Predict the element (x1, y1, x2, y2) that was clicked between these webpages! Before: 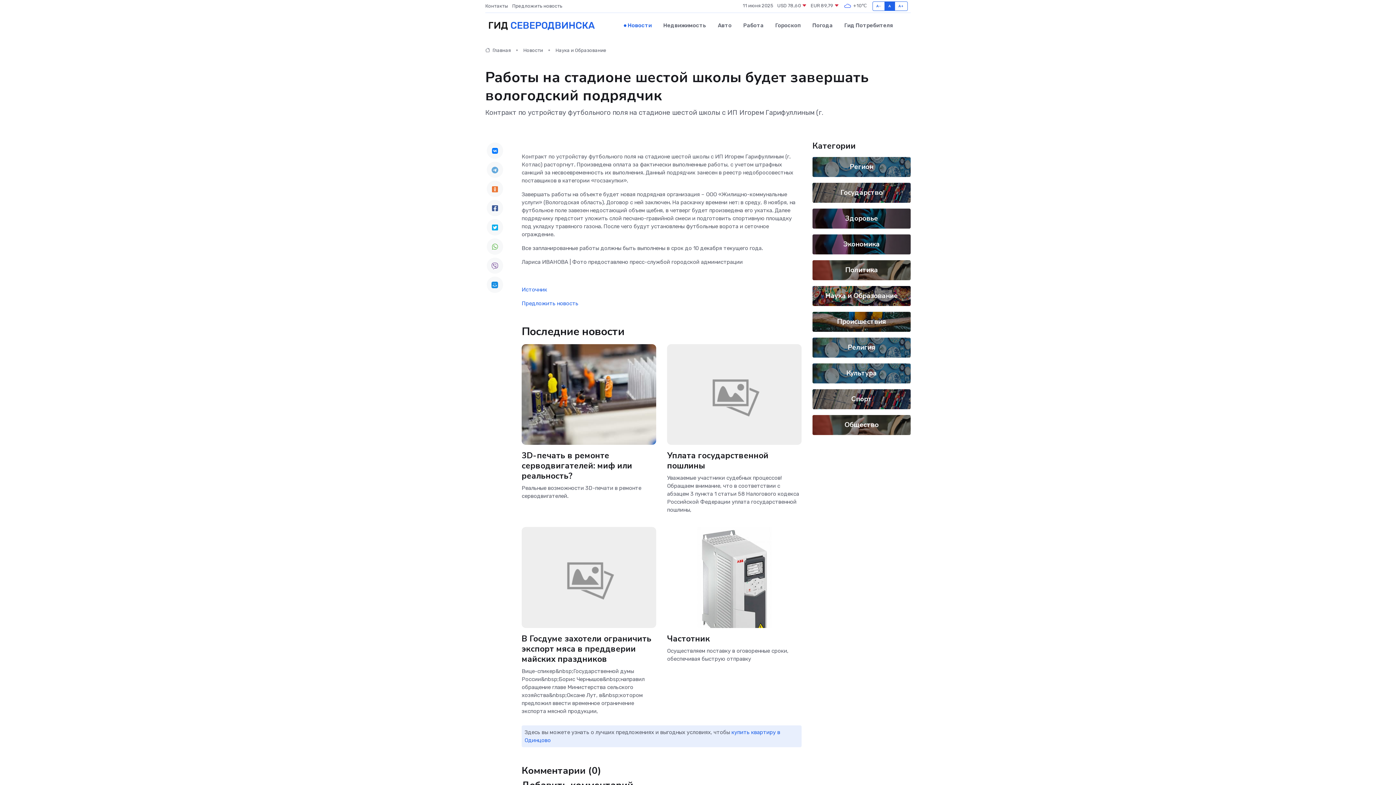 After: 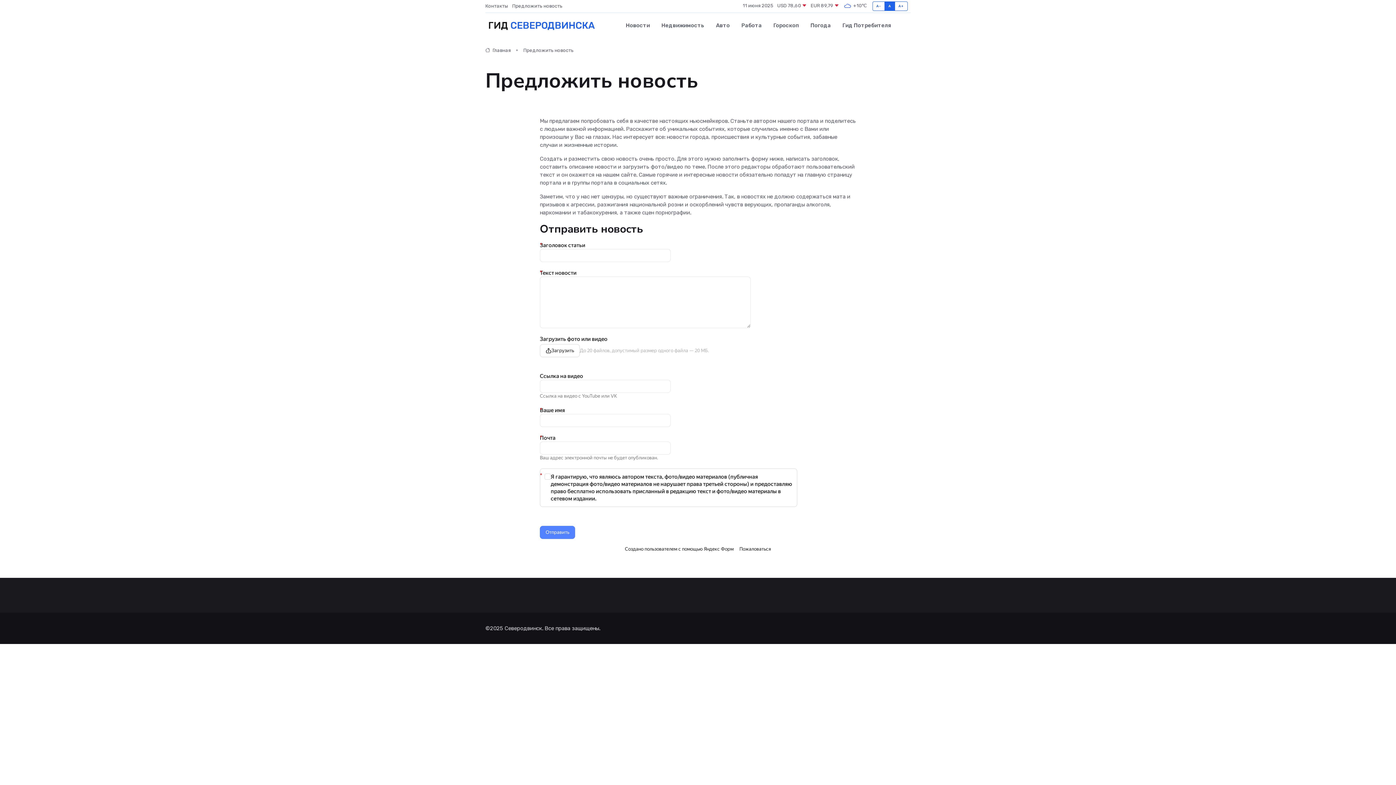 Action: label: Предложить новость bbox: (521, 300, 578, 306)